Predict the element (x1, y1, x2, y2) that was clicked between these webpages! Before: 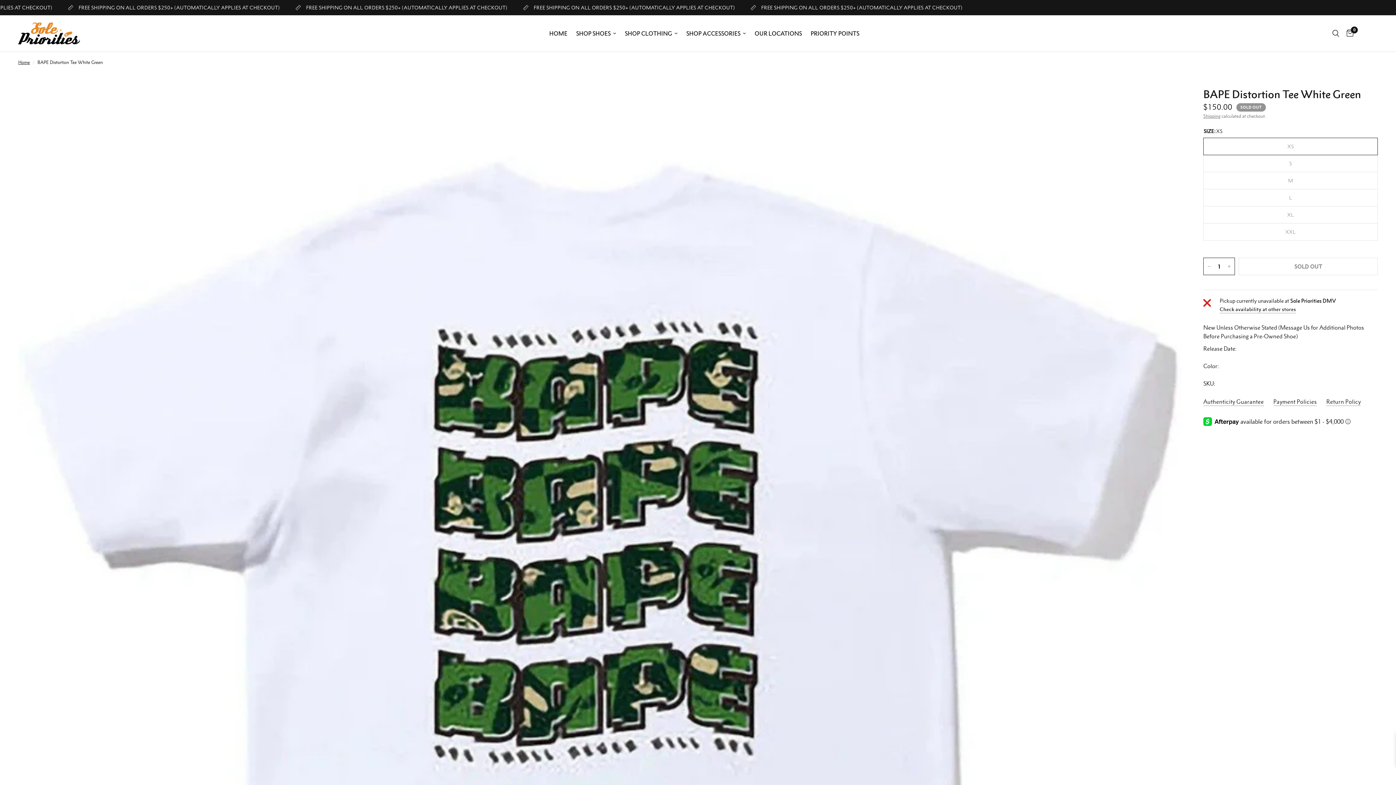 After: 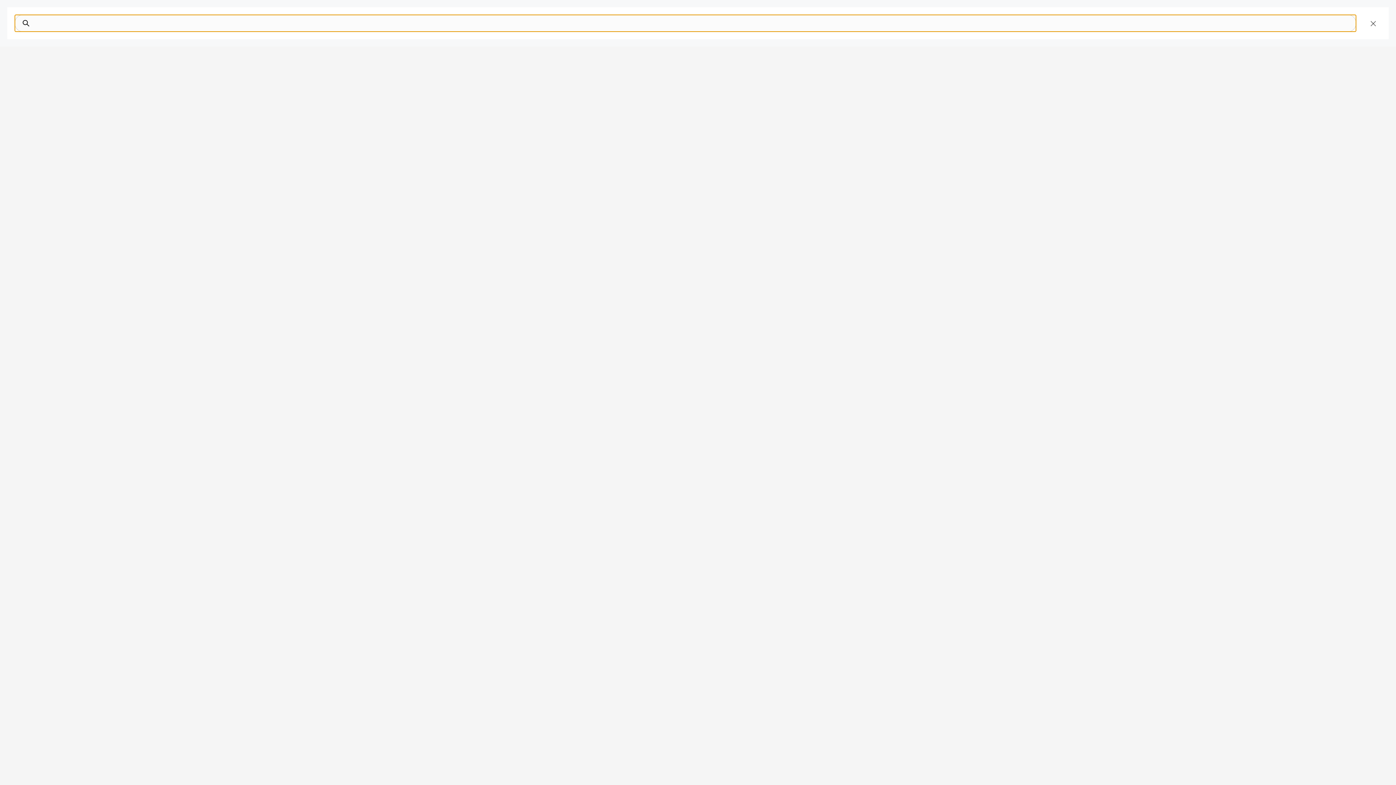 Action: bbox: (1329, 15, 1343, 51)